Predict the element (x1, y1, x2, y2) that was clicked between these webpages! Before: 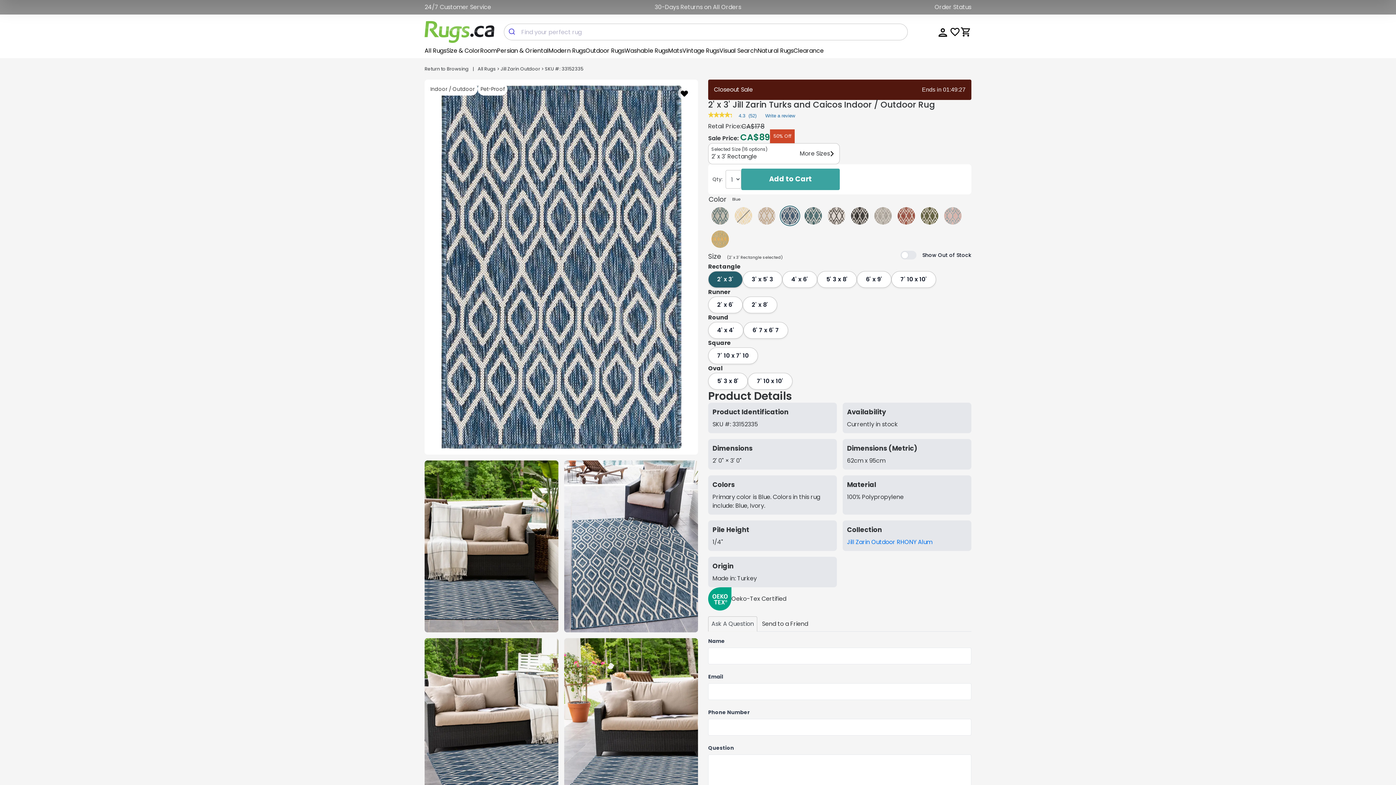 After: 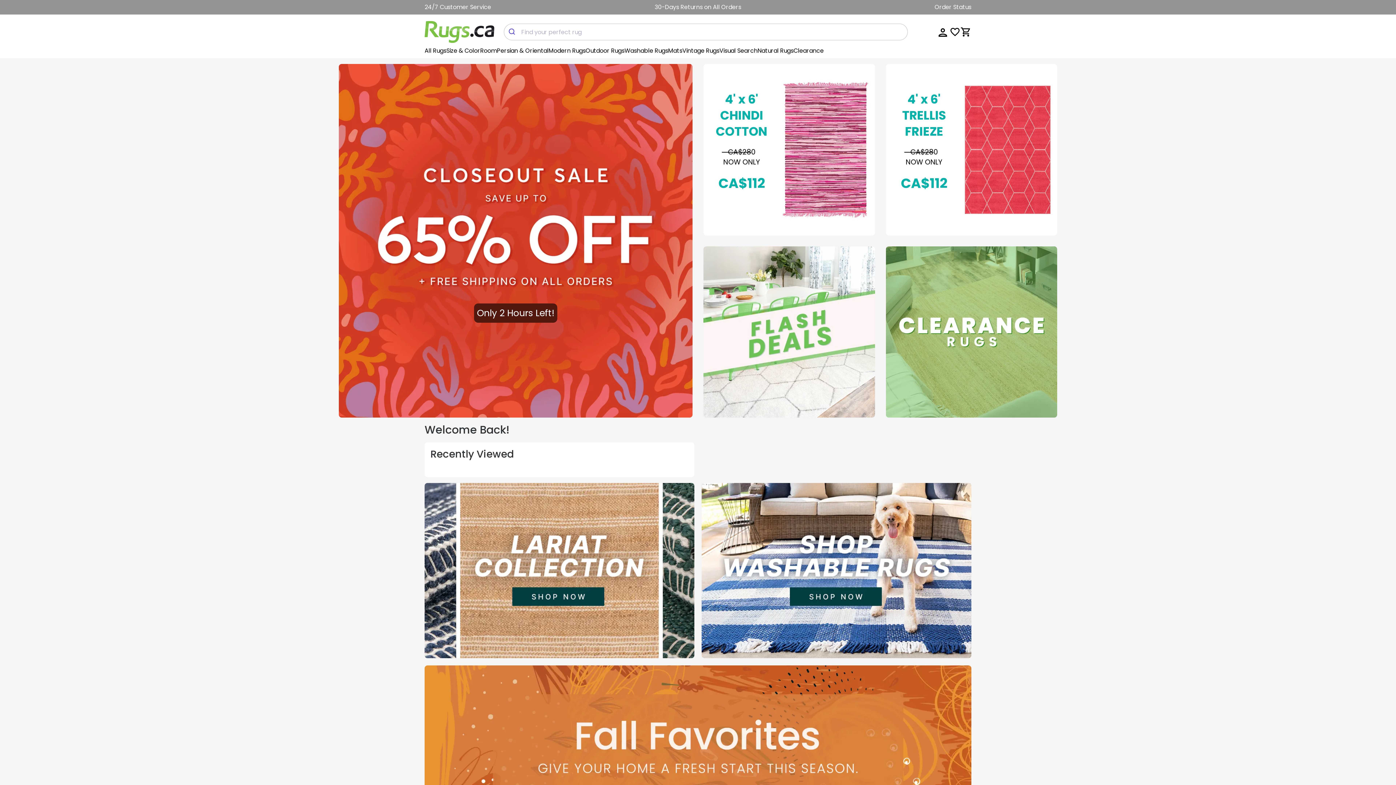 Action: label: Rugs.ca bbox: (424, 21, 495, 42)